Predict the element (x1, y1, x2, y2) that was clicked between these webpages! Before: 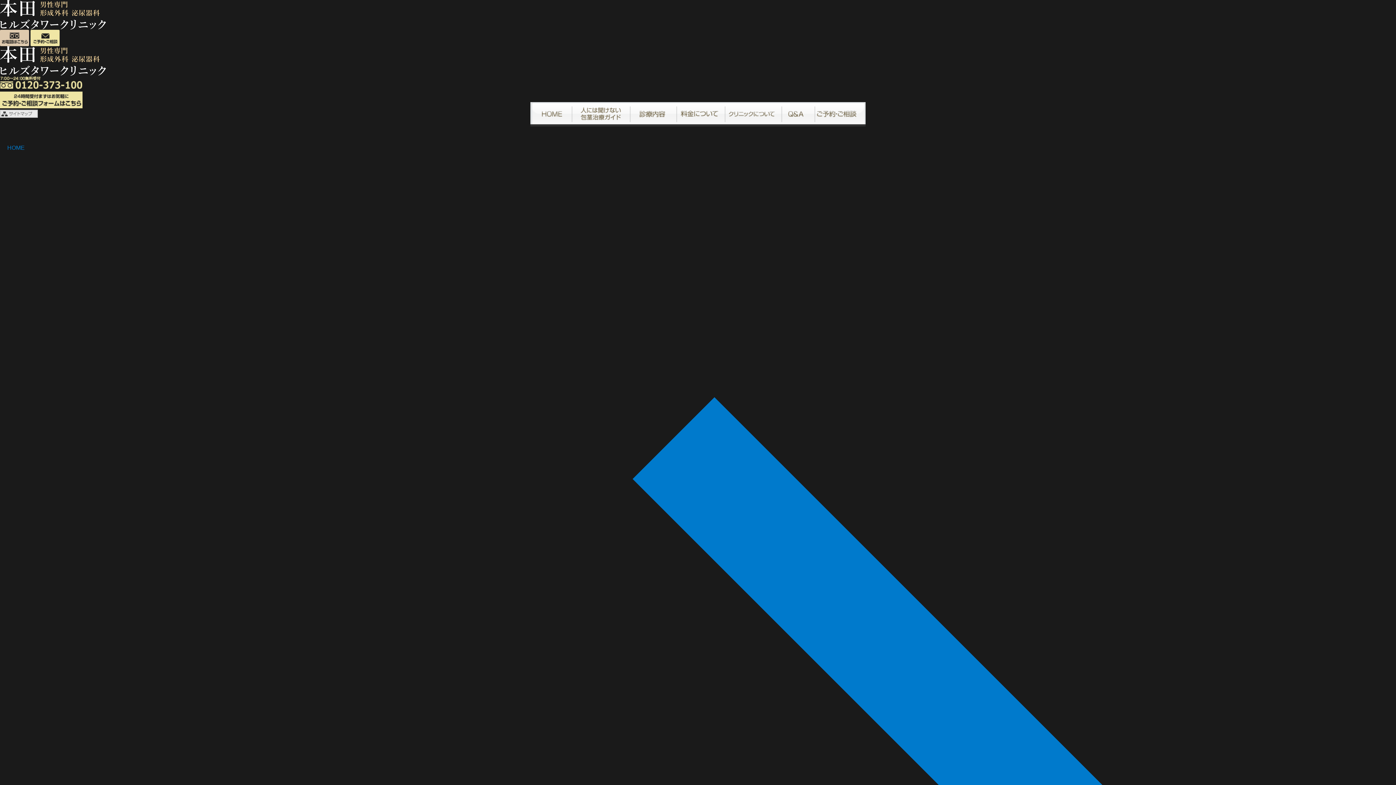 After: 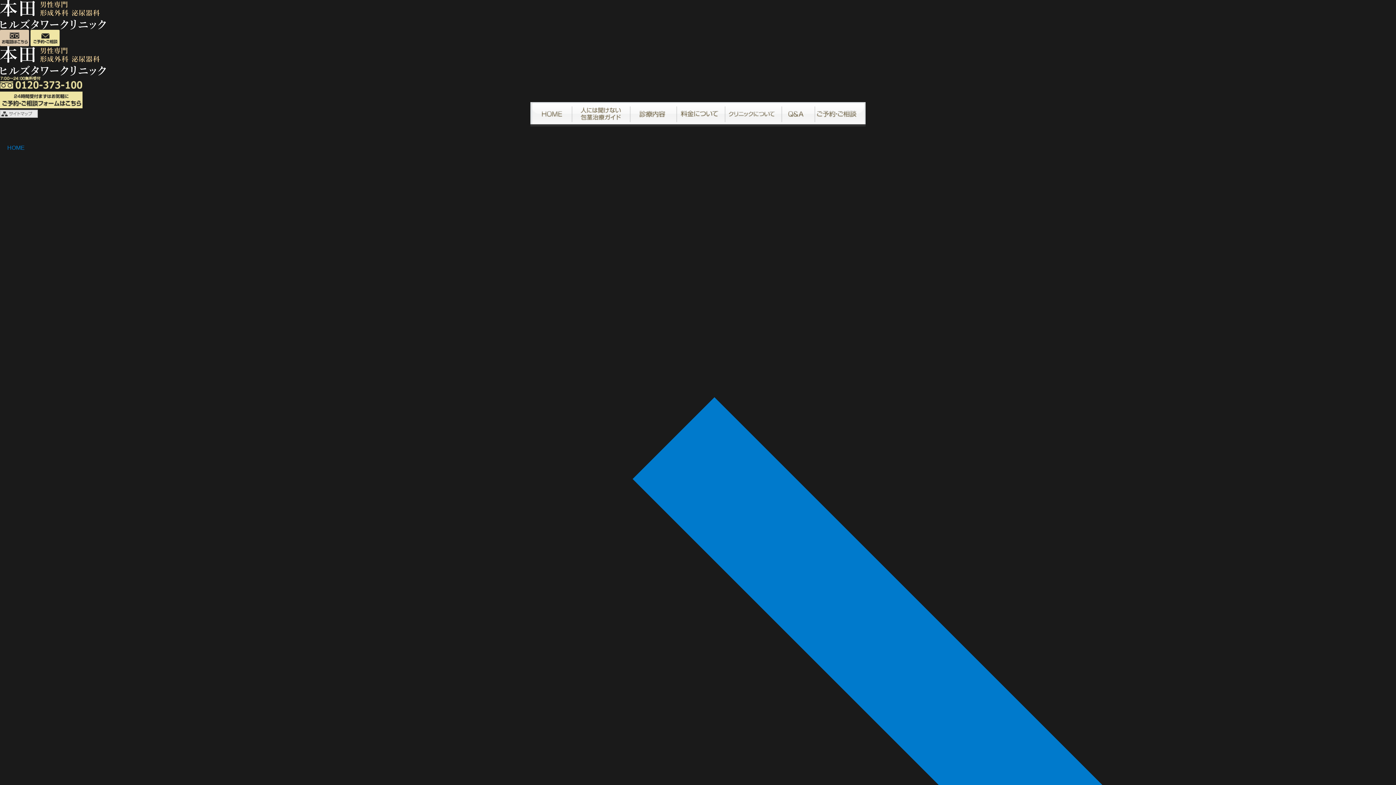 Action: label: 人には聞けない包茎治療ガイド bbox: (573, 105, 628, 122)